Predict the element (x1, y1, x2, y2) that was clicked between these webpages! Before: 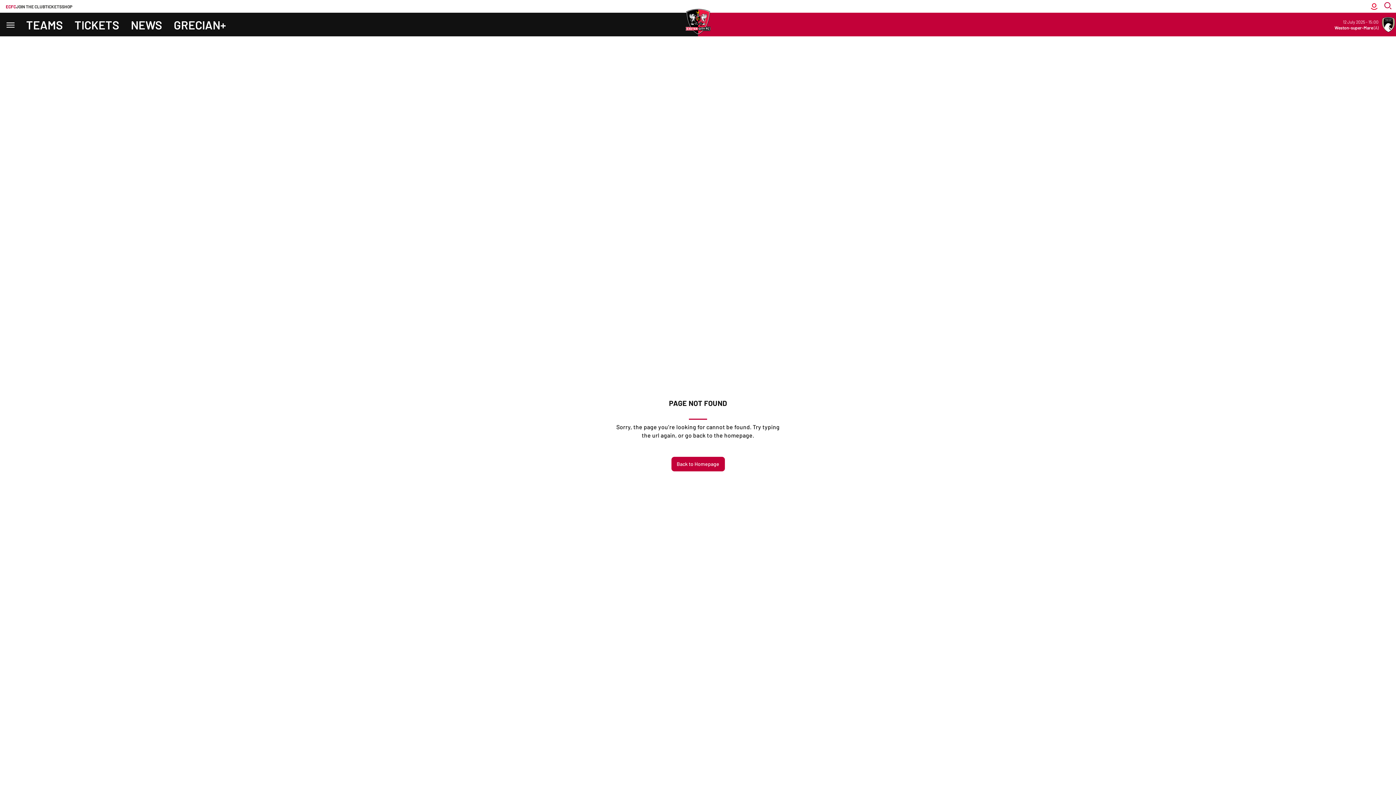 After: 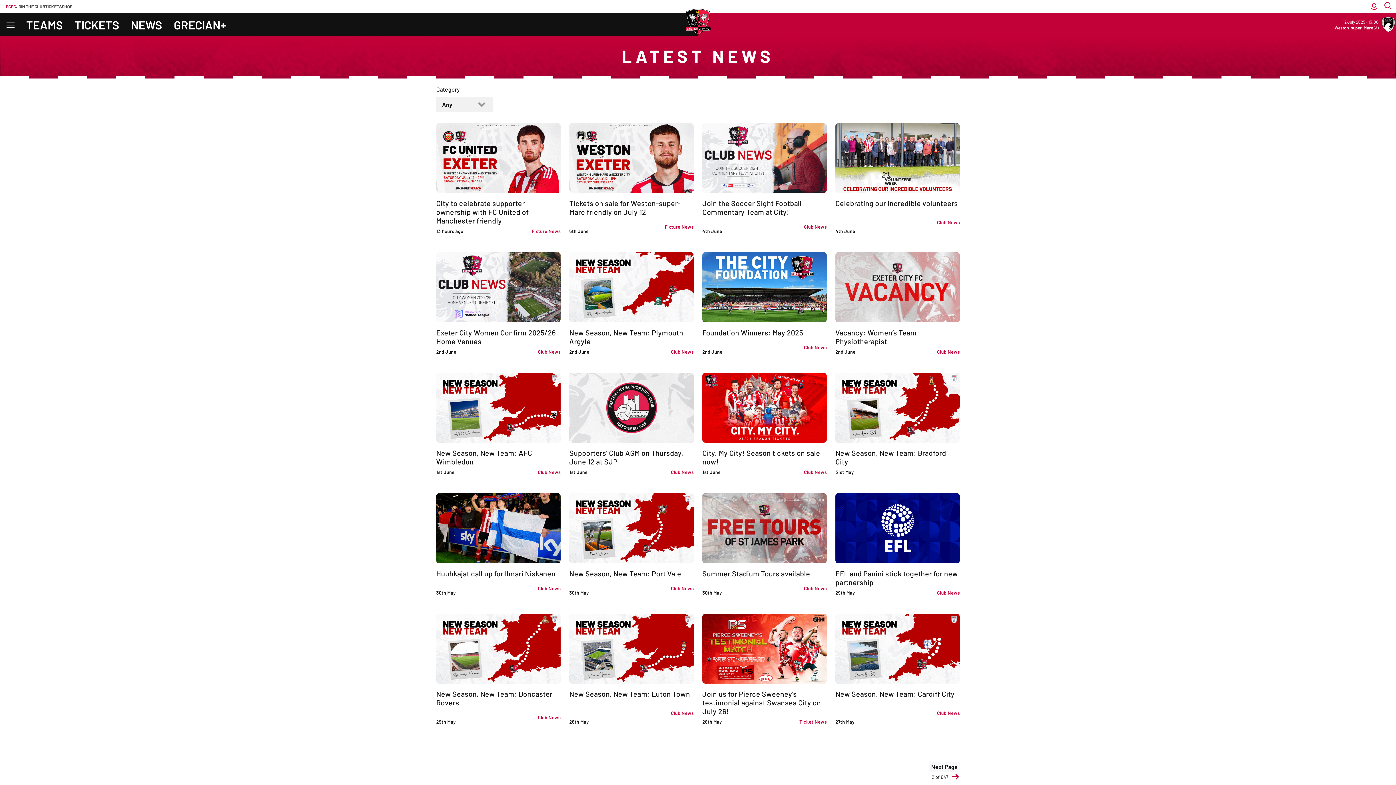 Action: bbox: (130, 12, 162, 36) label: NEWS